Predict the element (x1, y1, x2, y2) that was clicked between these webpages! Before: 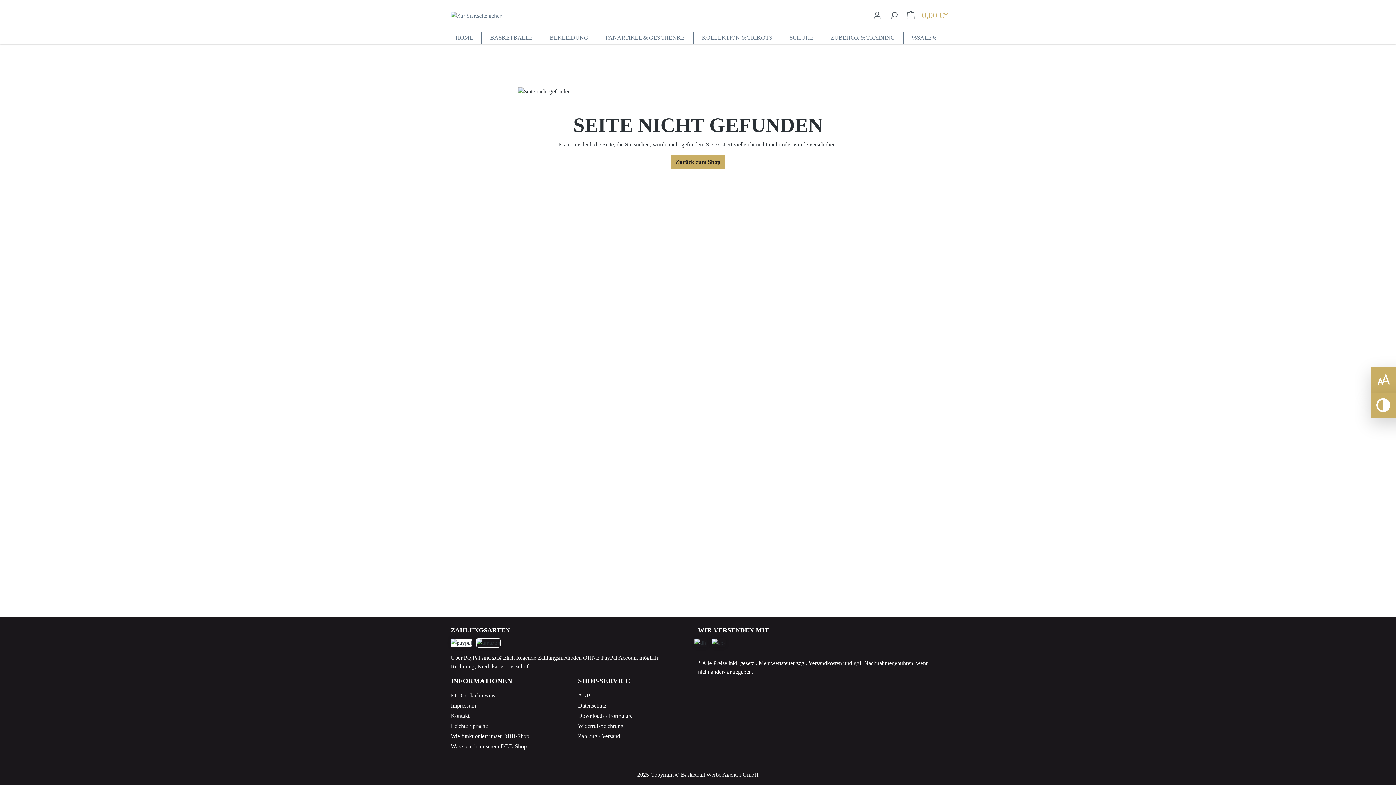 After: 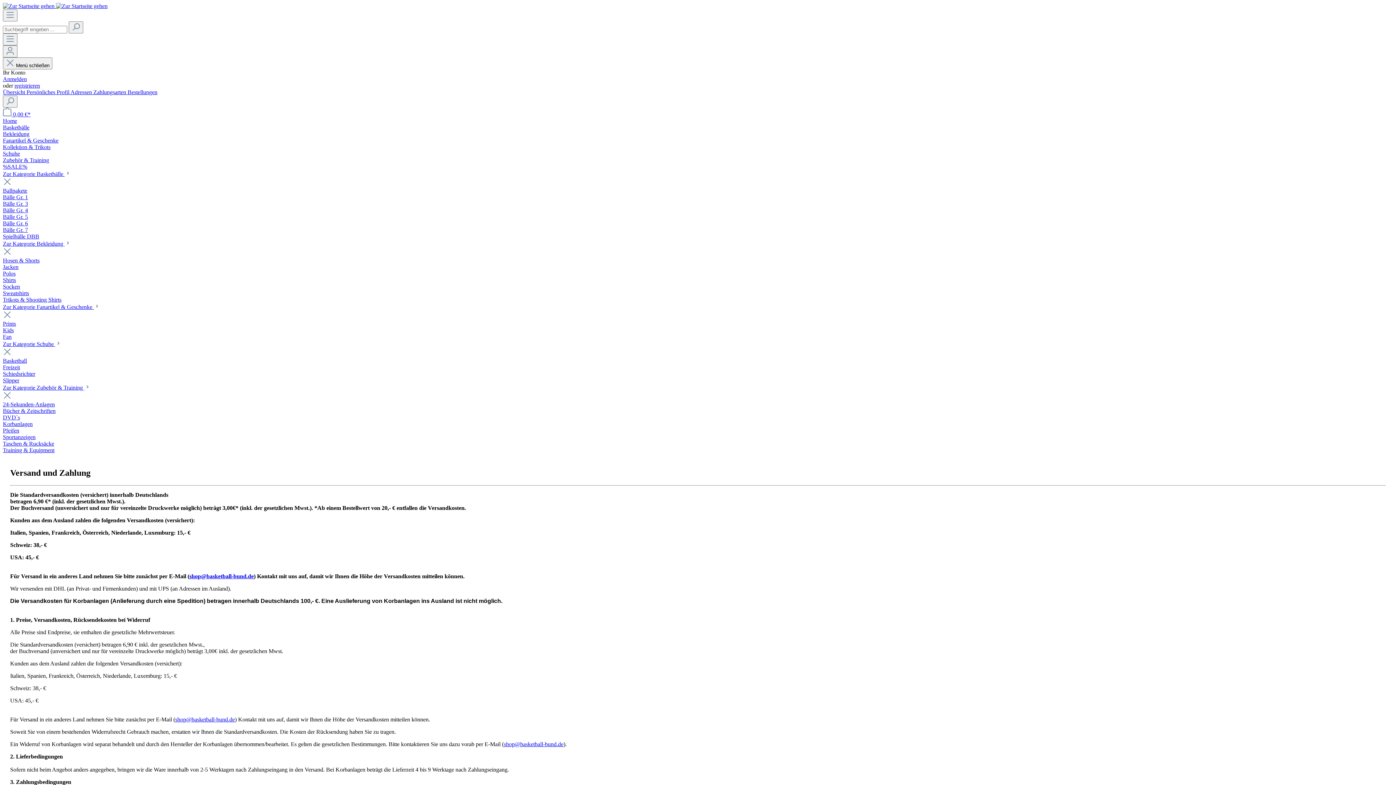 Action: label: Zahlung / Versand bbox: (578, 733, 620, 739)